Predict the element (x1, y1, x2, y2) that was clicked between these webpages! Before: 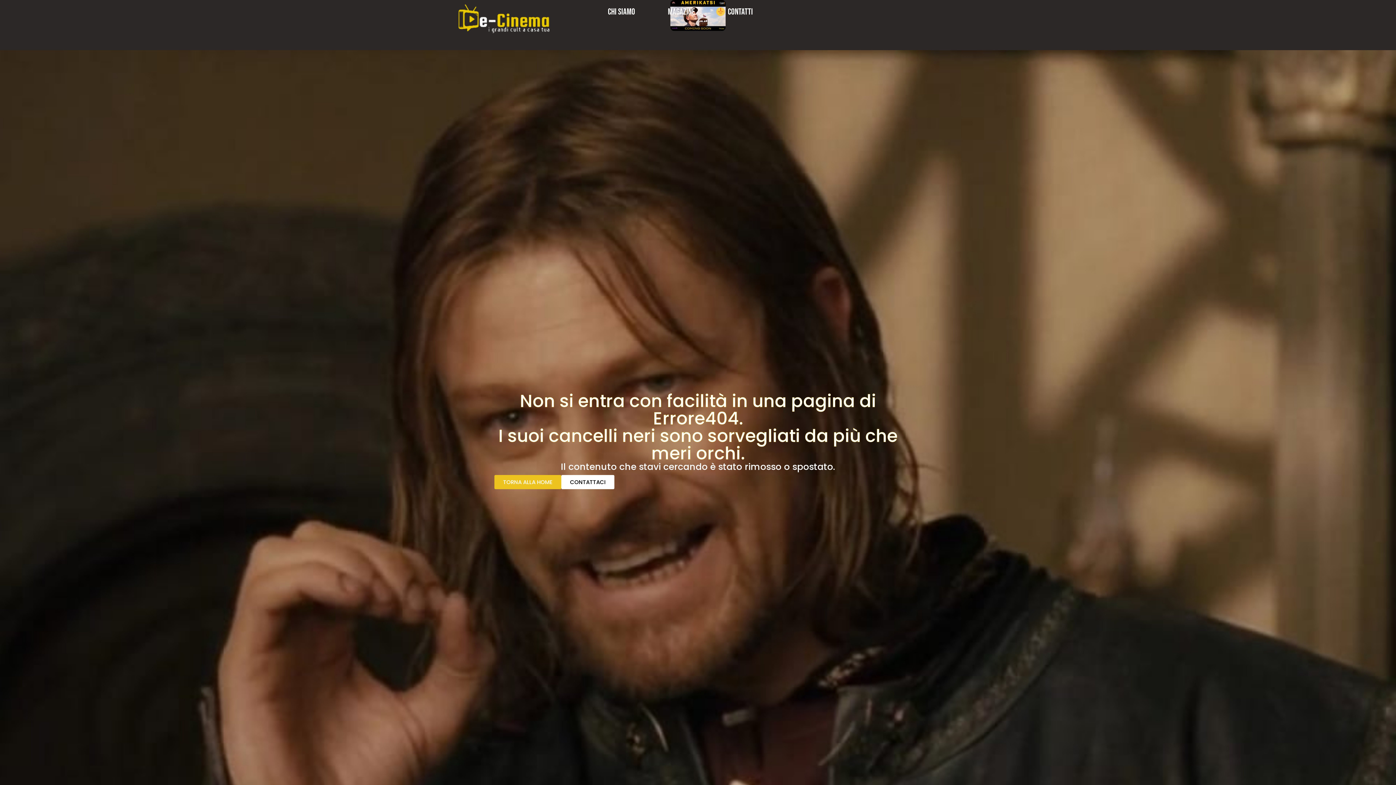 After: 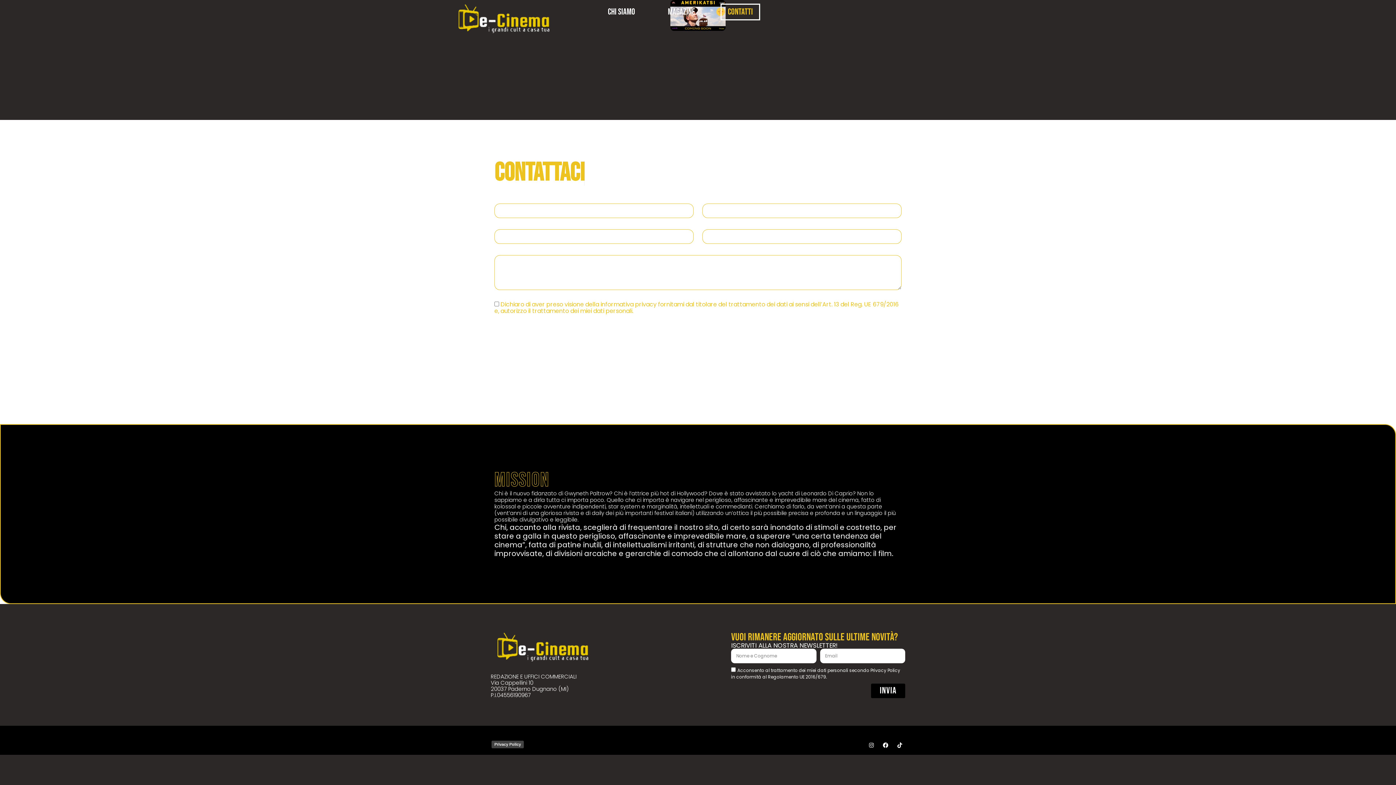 Action: bbox: (720, 3, 760, 20) label: Contatti